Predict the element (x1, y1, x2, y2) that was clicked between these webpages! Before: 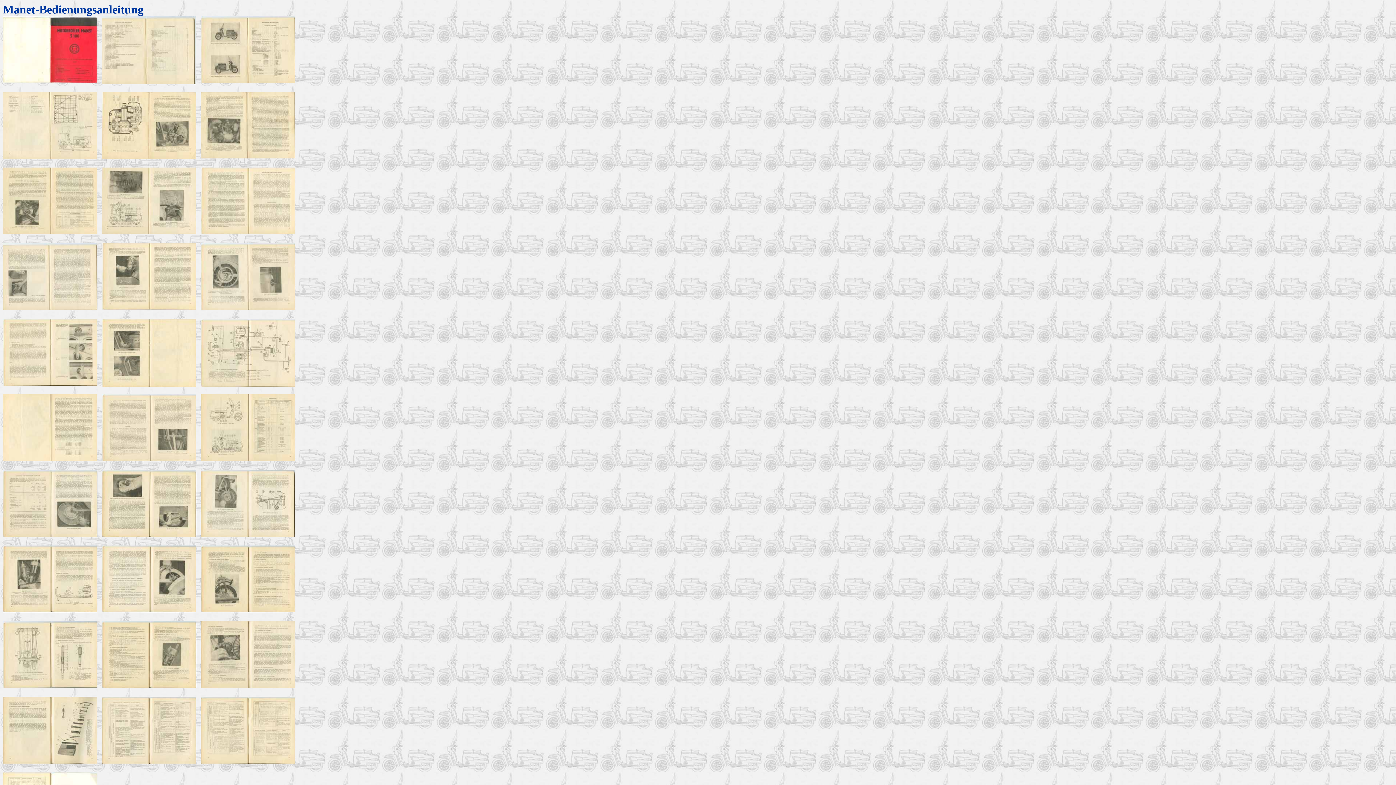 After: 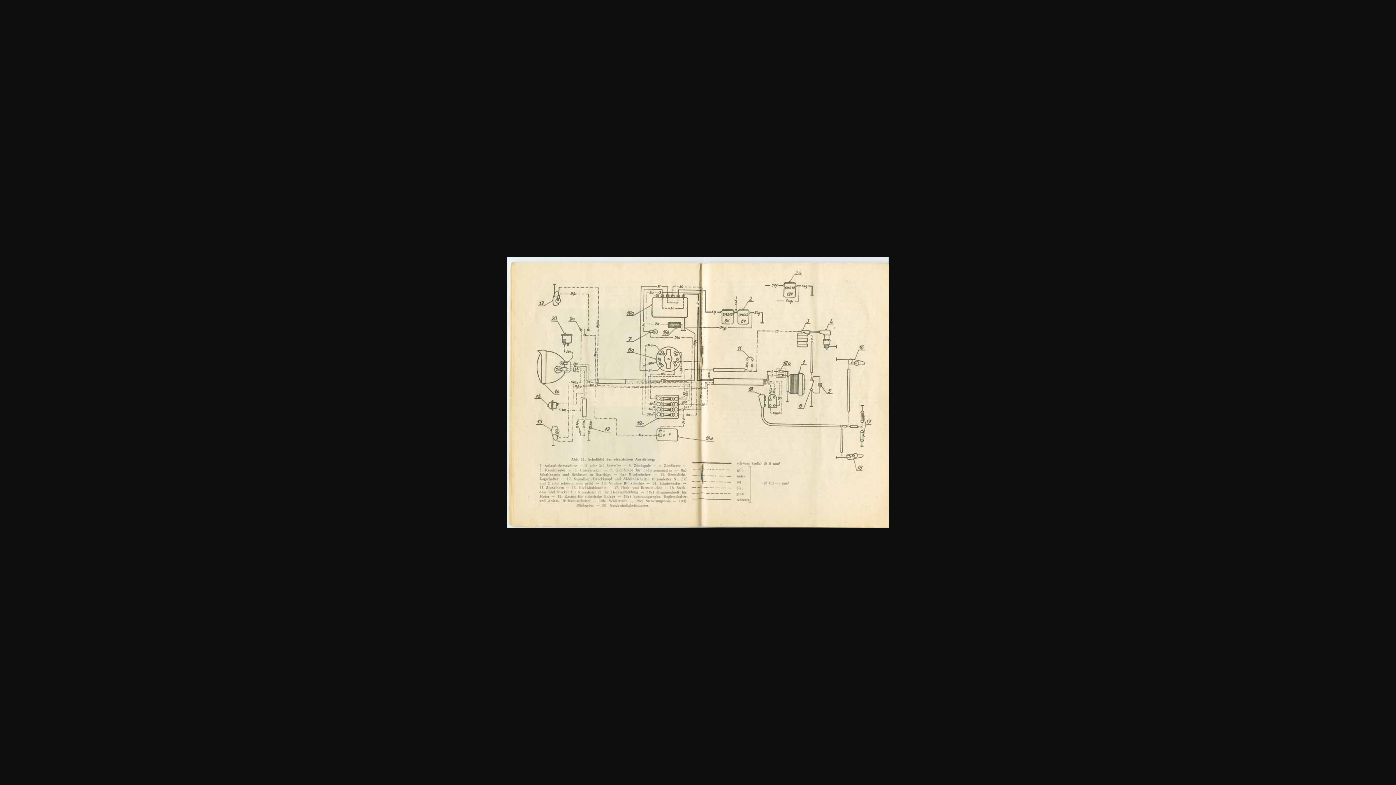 Action: bbox: (200, 381, 295, 388)